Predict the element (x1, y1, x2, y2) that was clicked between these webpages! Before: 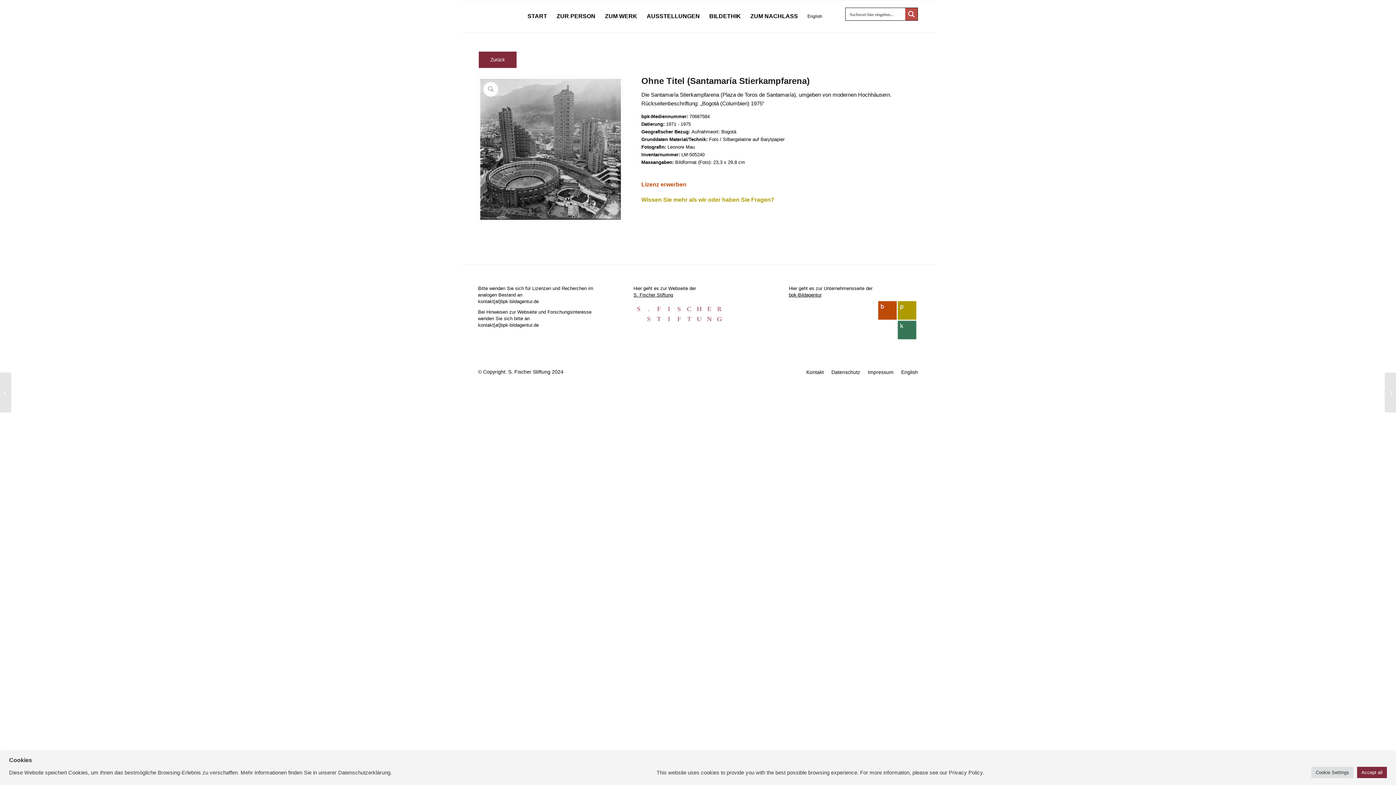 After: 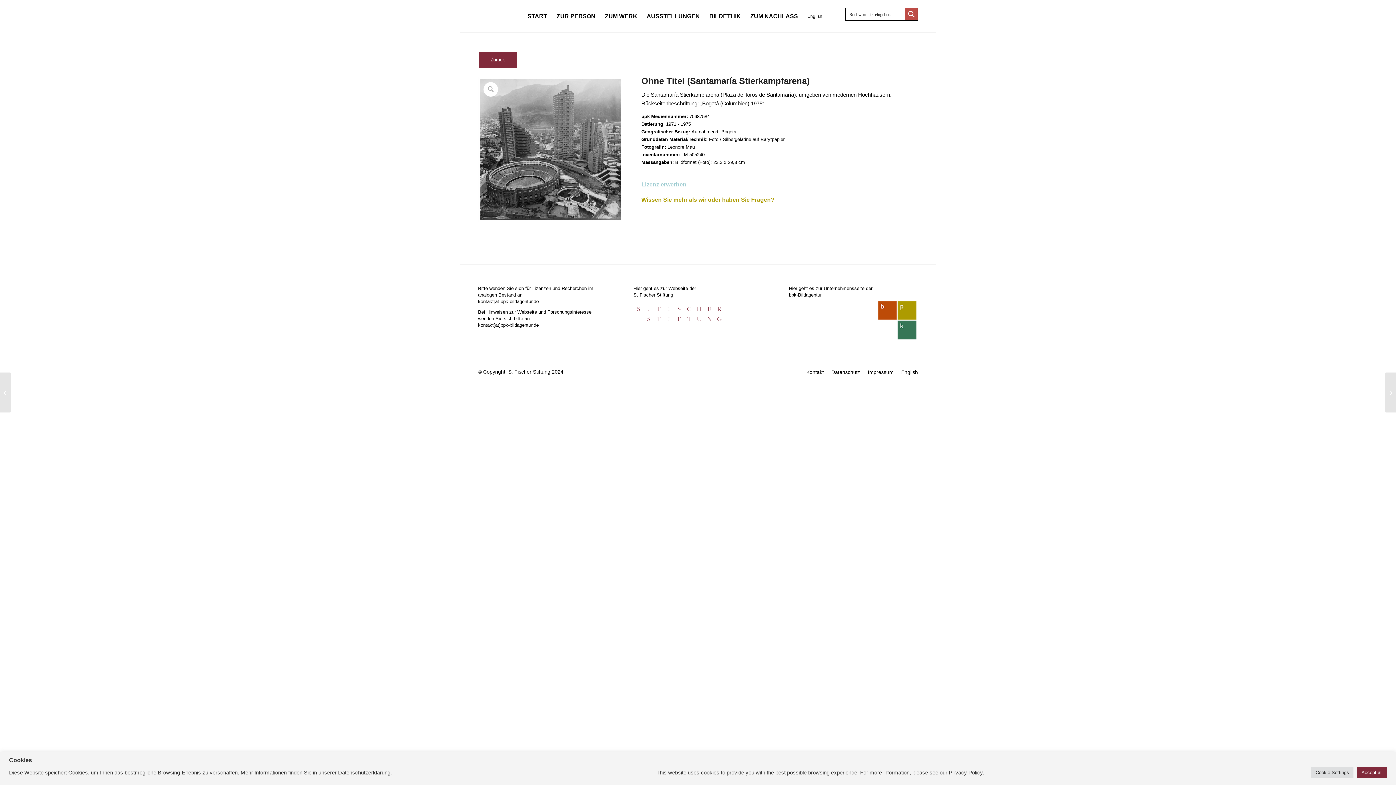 Action: bbox: (641, 181, 686, 187) label: Lizenz erwerben